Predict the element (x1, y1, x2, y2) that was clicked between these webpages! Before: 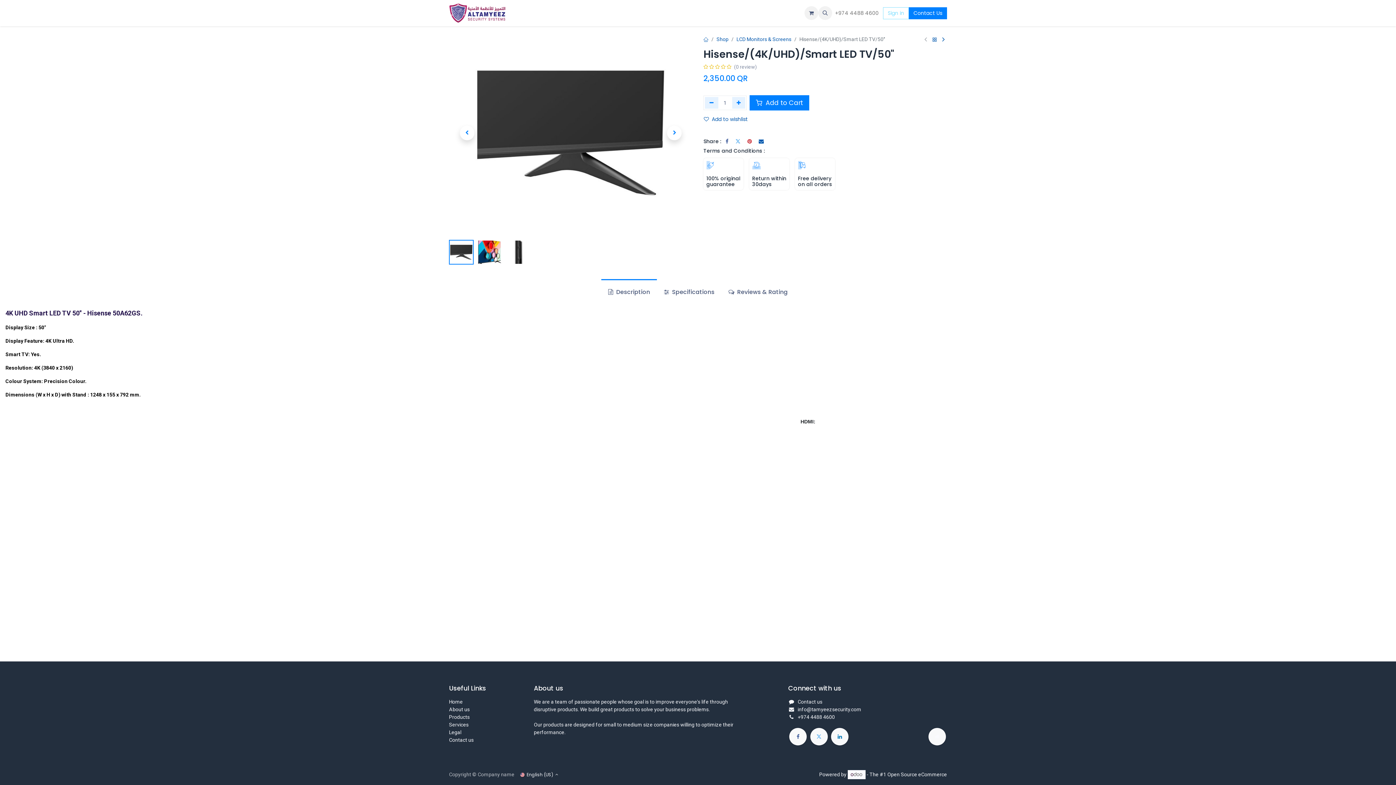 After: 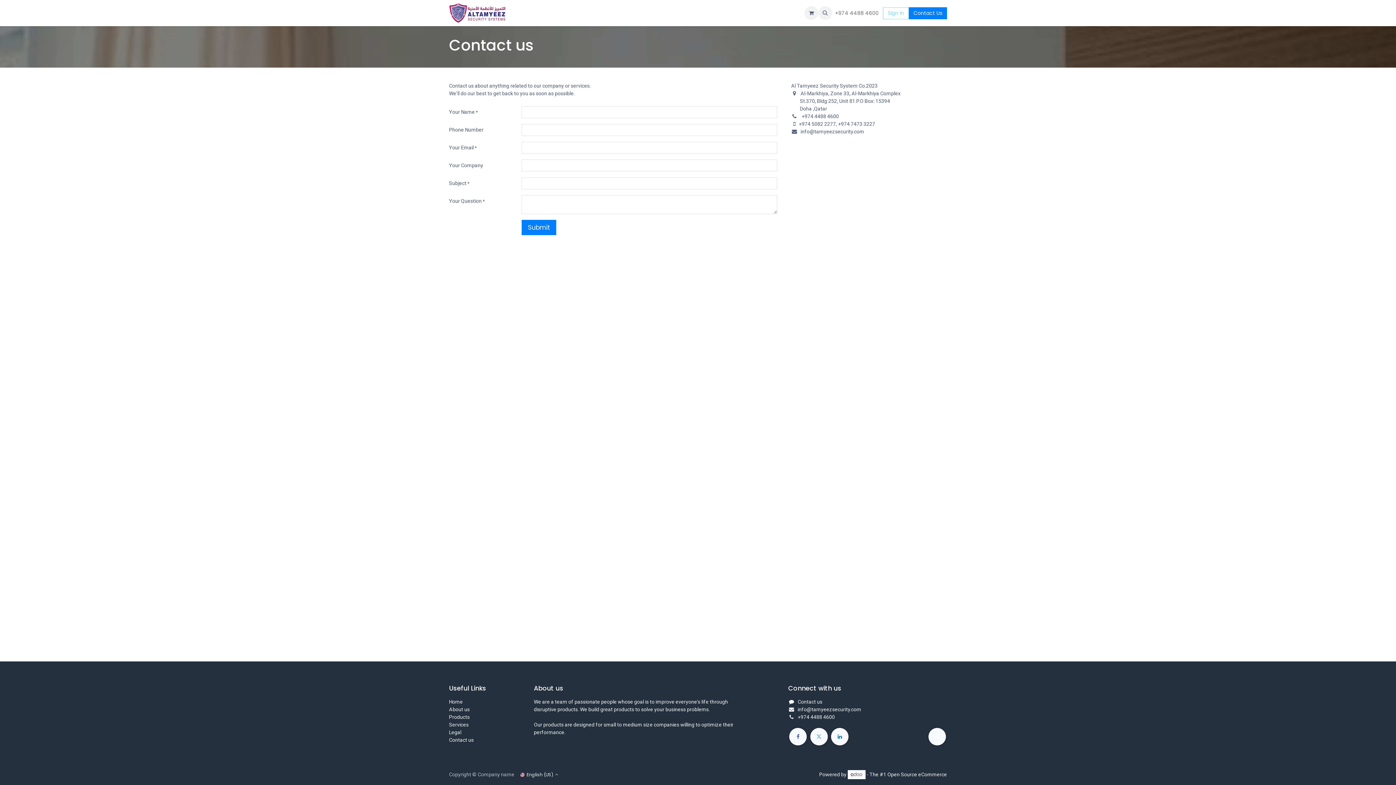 Action: bbox: (909, 7, 947, 19) label: Contact Us